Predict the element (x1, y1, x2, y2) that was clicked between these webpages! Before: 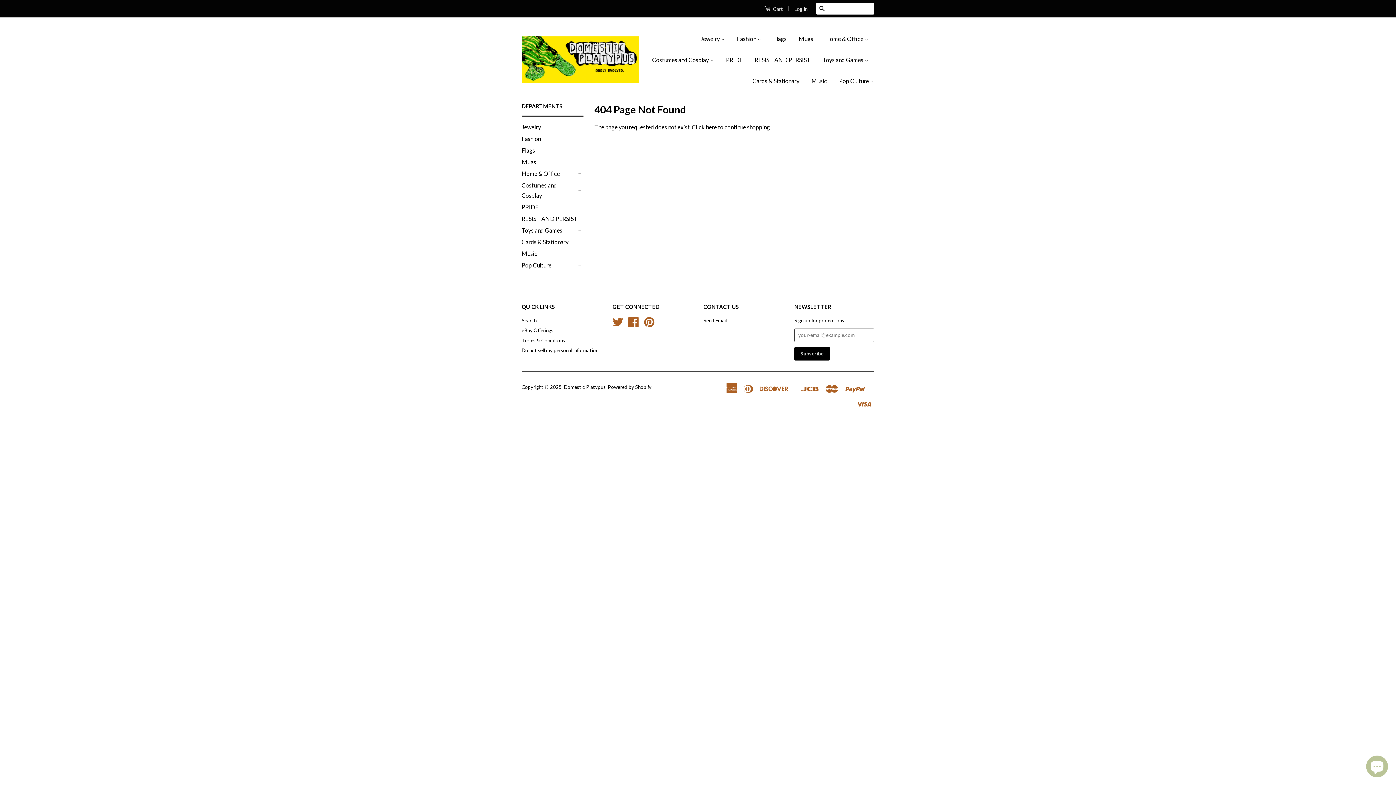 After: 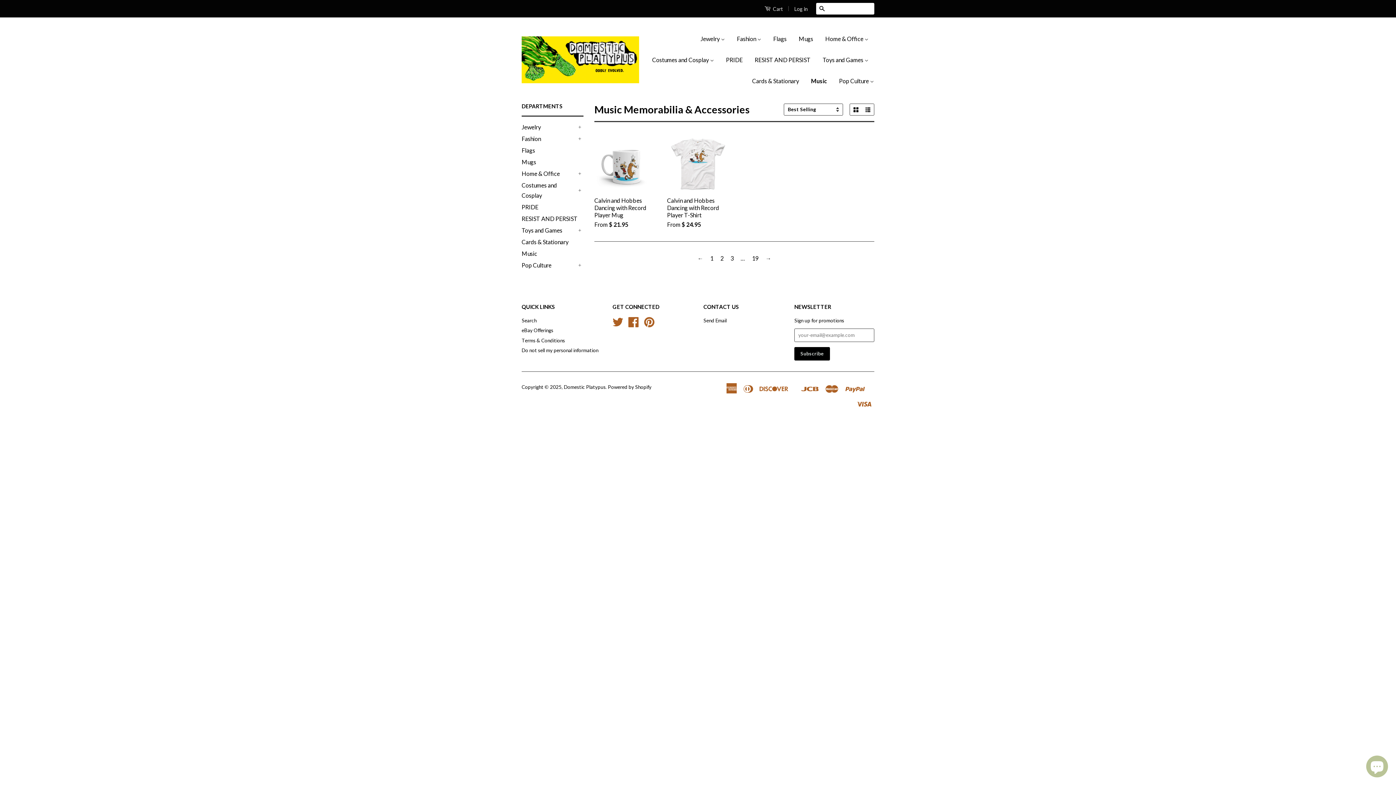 Action: label: Music bbox: (521, 250, 537, 257)